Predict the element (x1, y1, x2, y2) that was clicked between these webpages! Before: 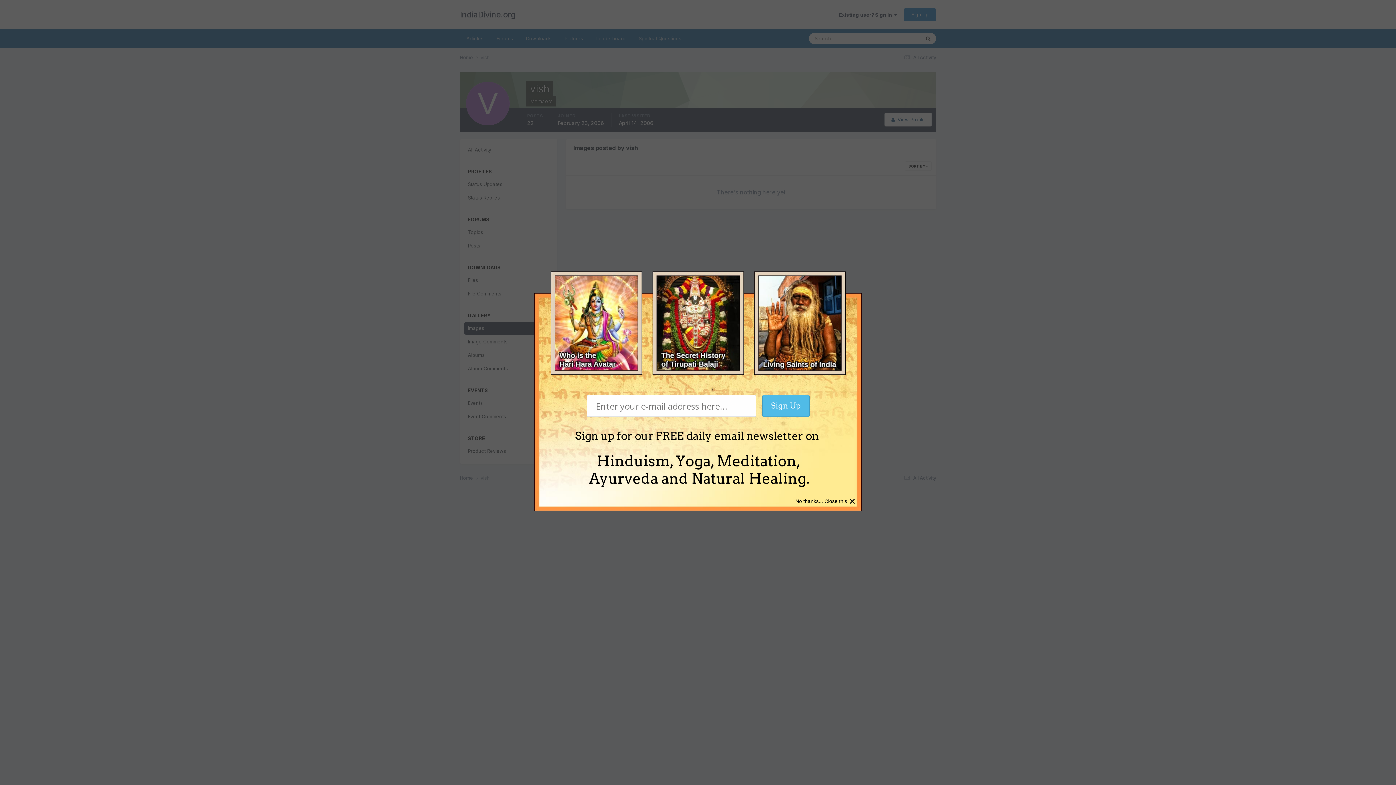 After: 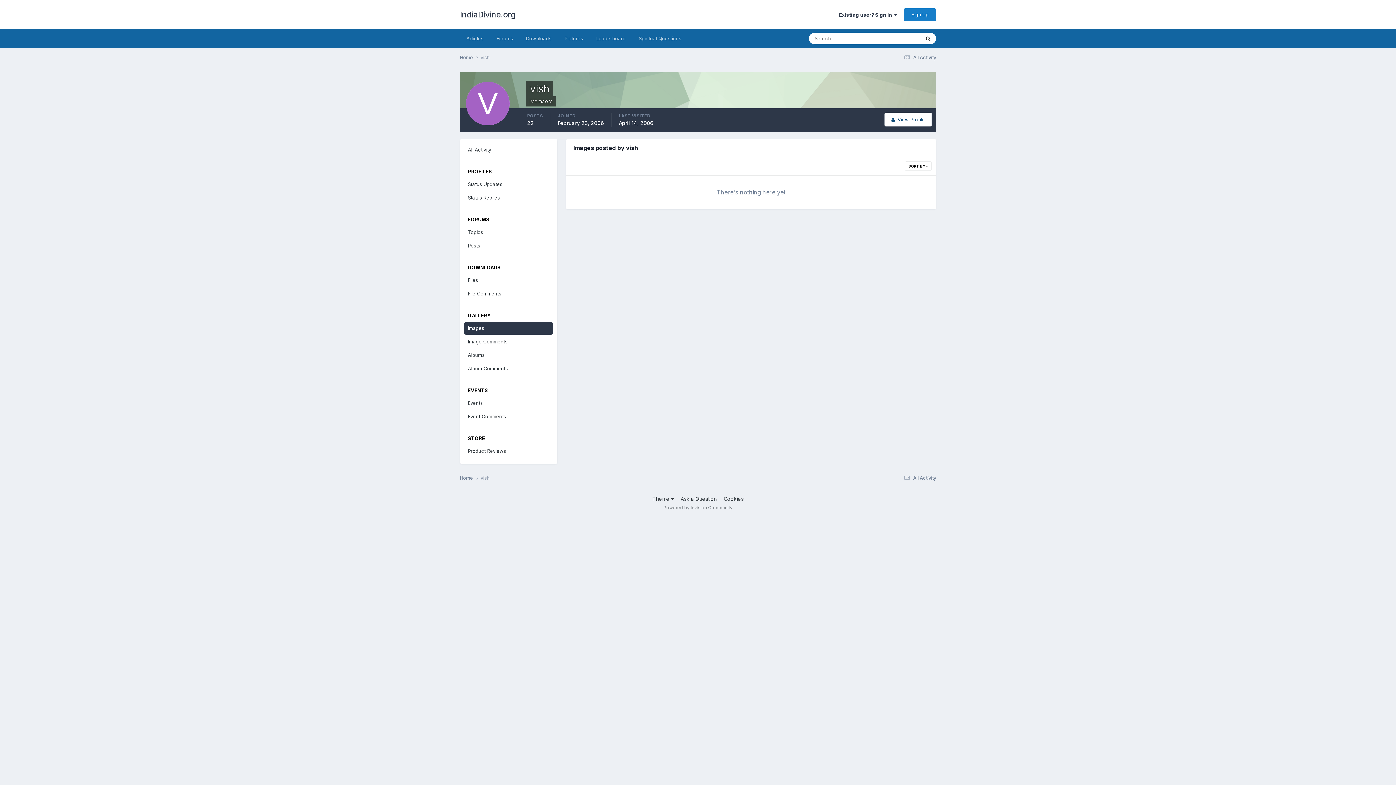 Action: bbox: (849, 494, 856, 508) label: ×